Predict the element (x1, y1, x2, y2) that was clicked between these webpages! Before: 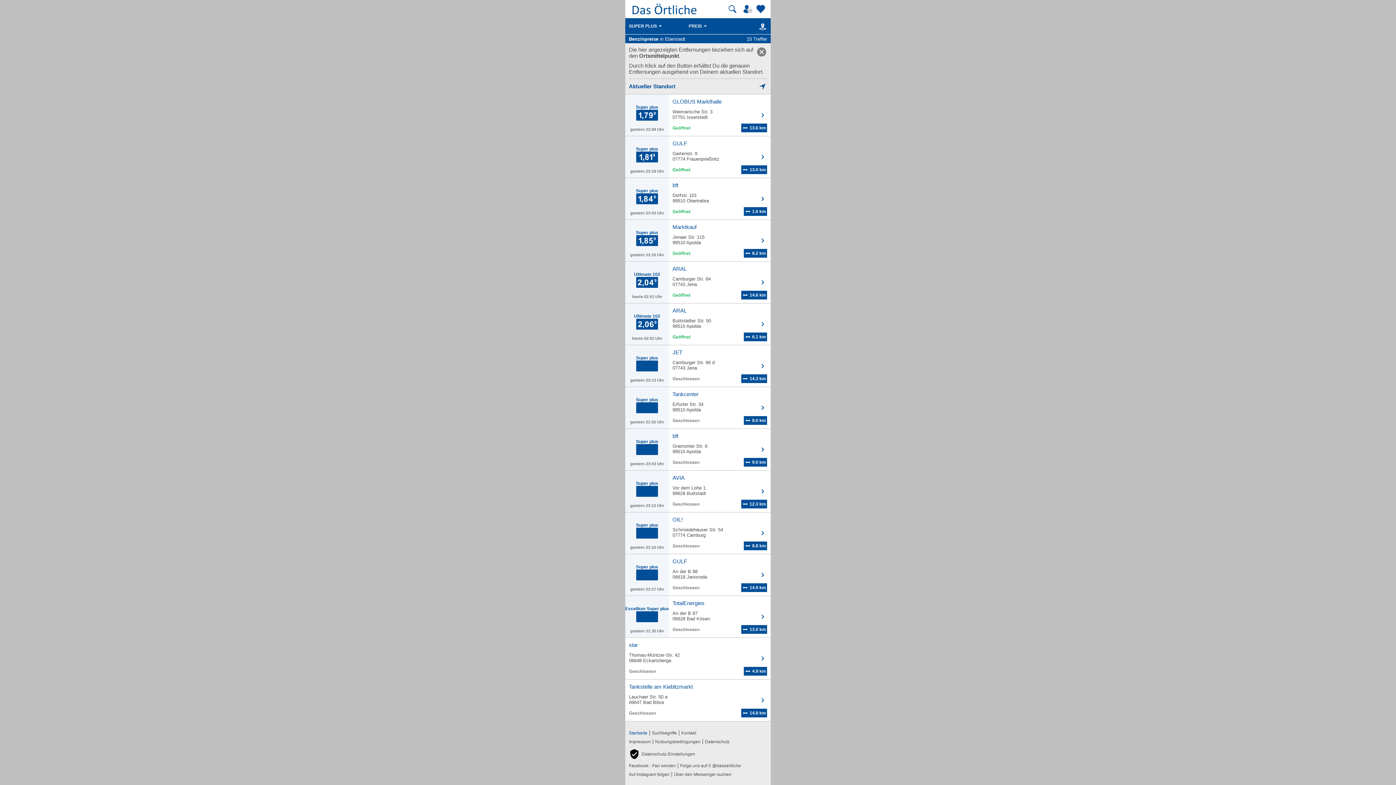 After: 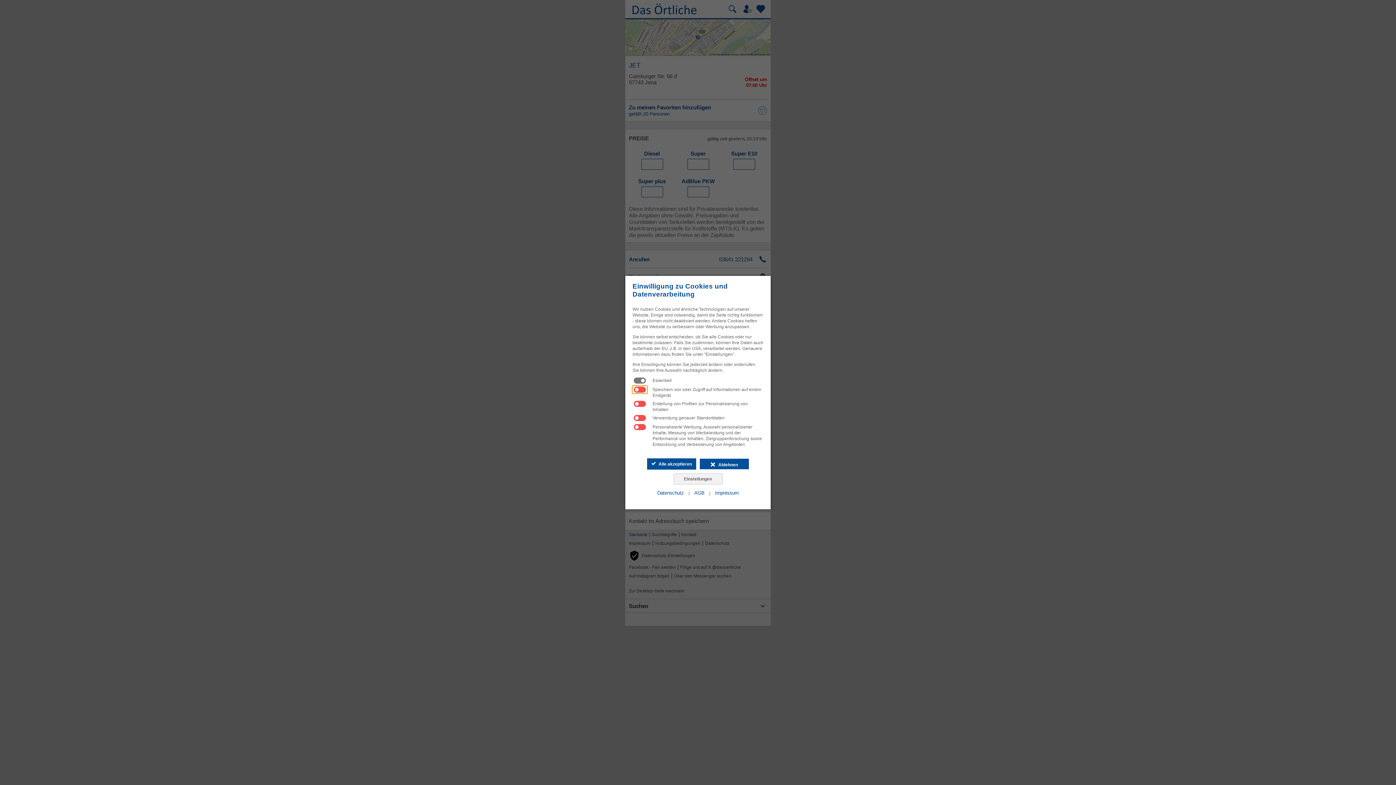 Action: bbox: (625, 345, 770, 386) label: Super plus
gestern 23:13 Uhr
	
JET

Camburger Str. 66 d
07743 Jena

	14.3 km